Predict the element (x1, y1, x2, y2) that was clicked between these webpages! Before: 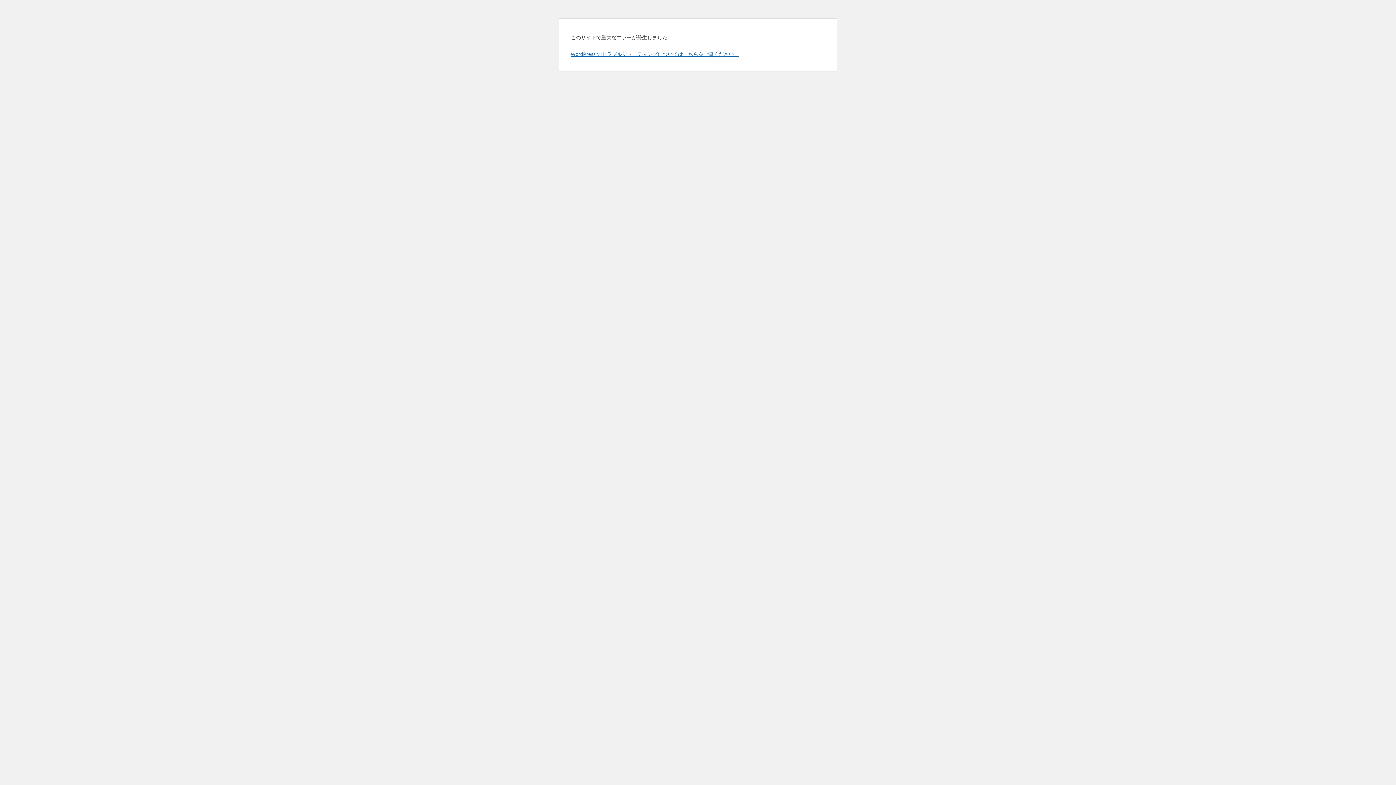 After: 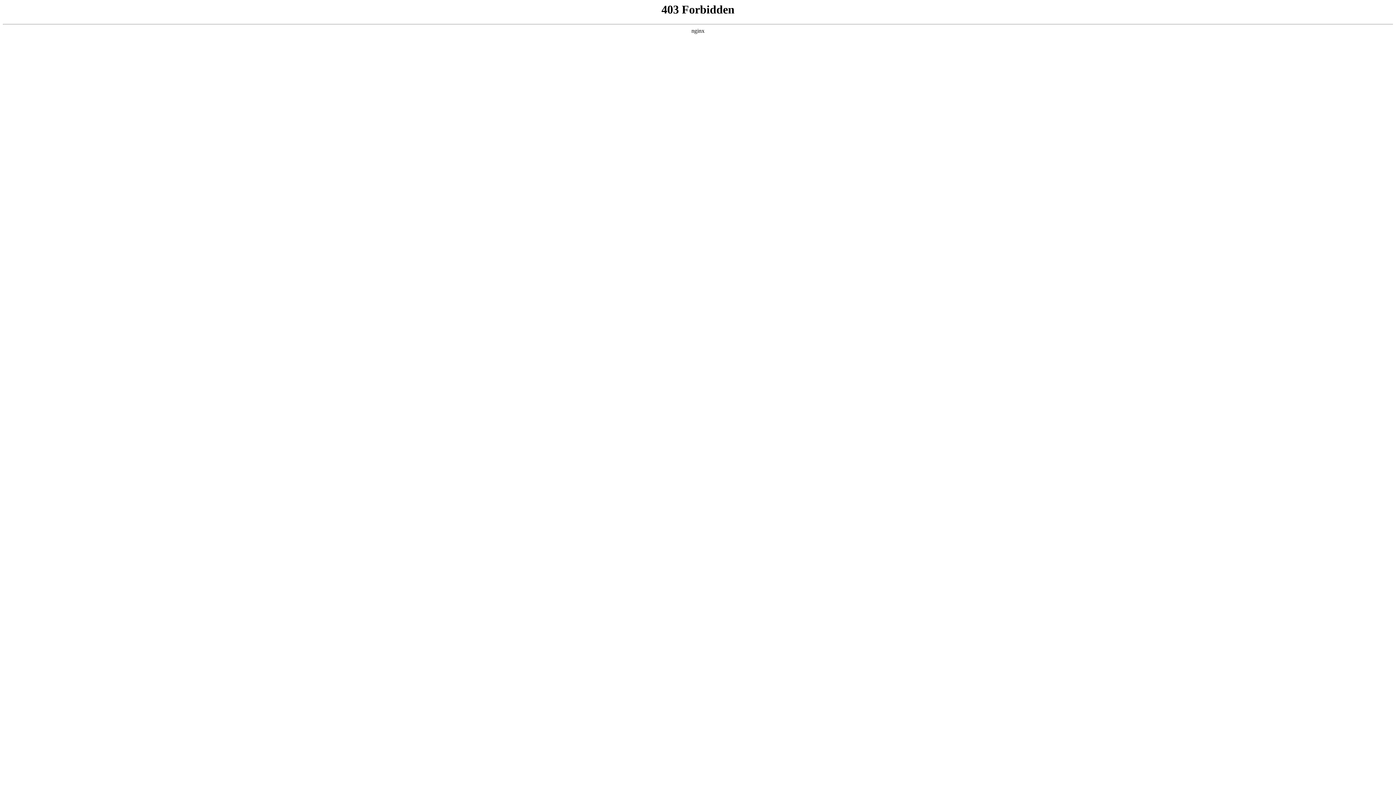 Action: label: WordPress のトラブルシューティングについてはこちらをご覧ください。 bbox: (570, 50, 739, 57)